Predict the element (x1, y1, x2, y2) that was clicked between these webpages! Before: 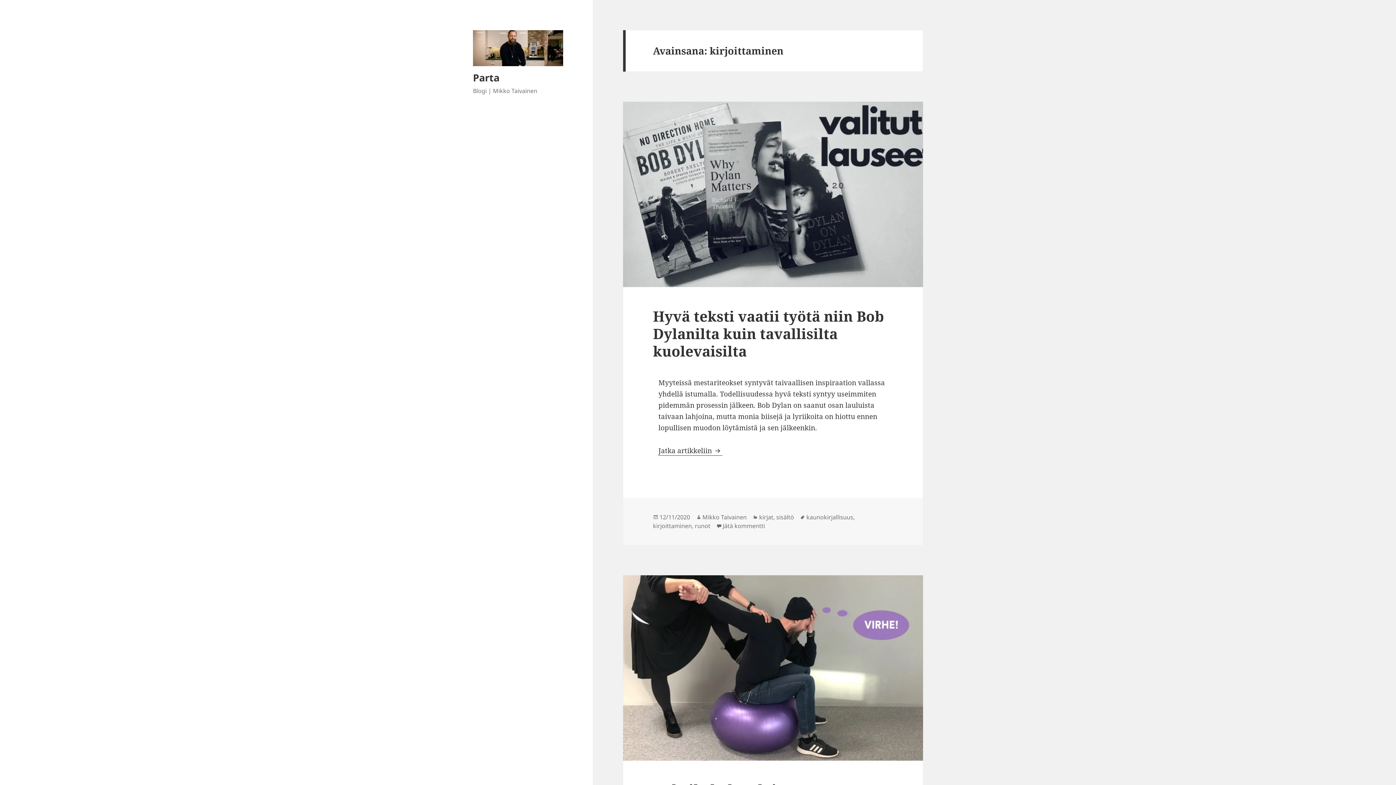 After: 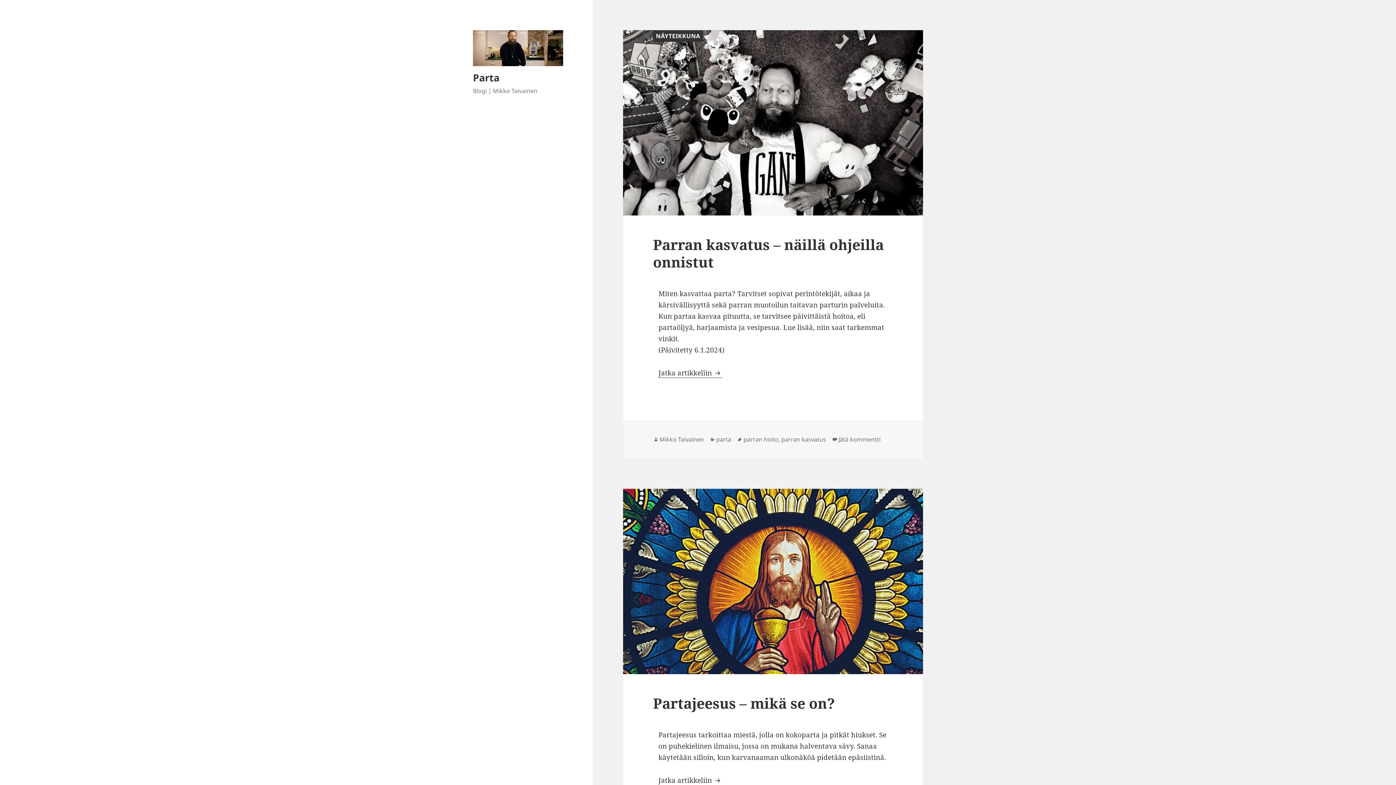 Action: bbox: (473, 70, 499, 84) label: Parta